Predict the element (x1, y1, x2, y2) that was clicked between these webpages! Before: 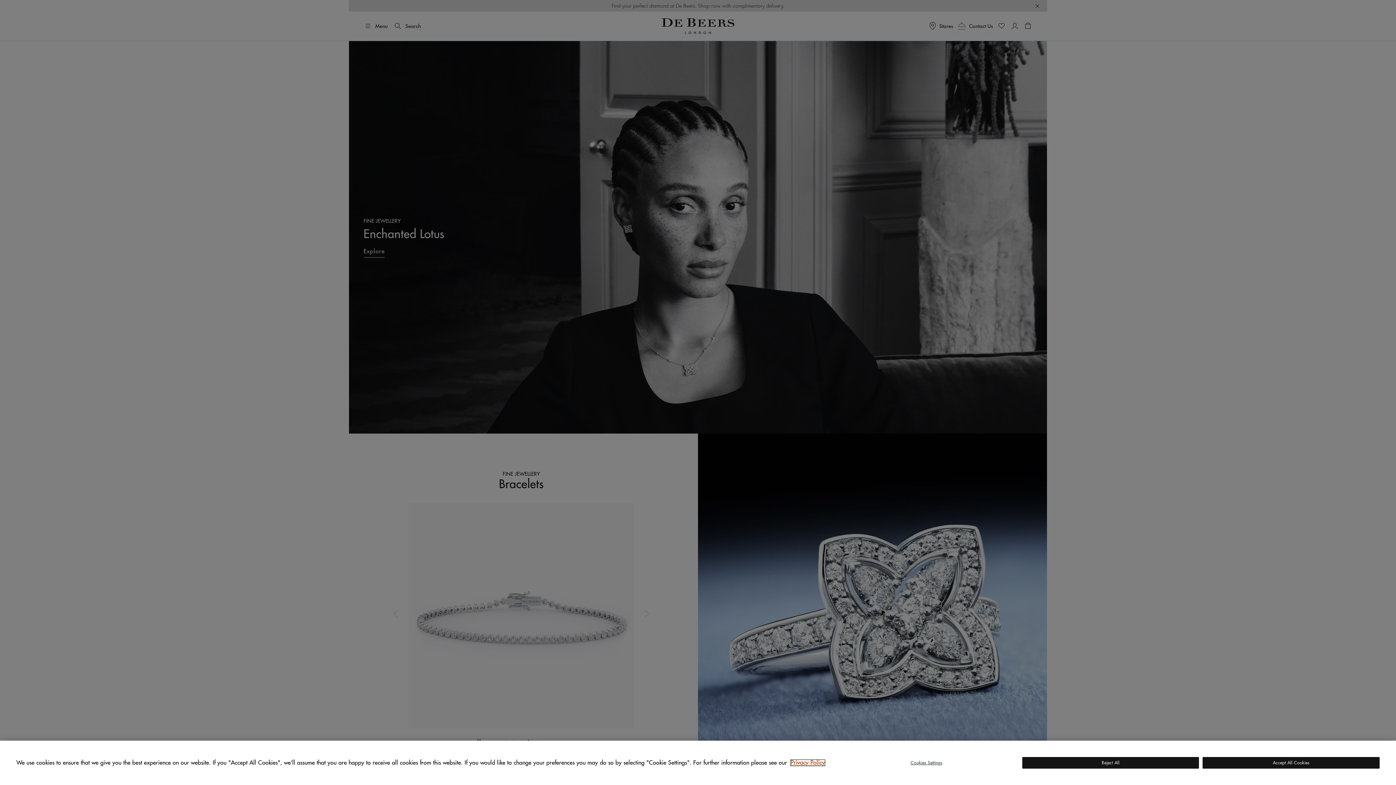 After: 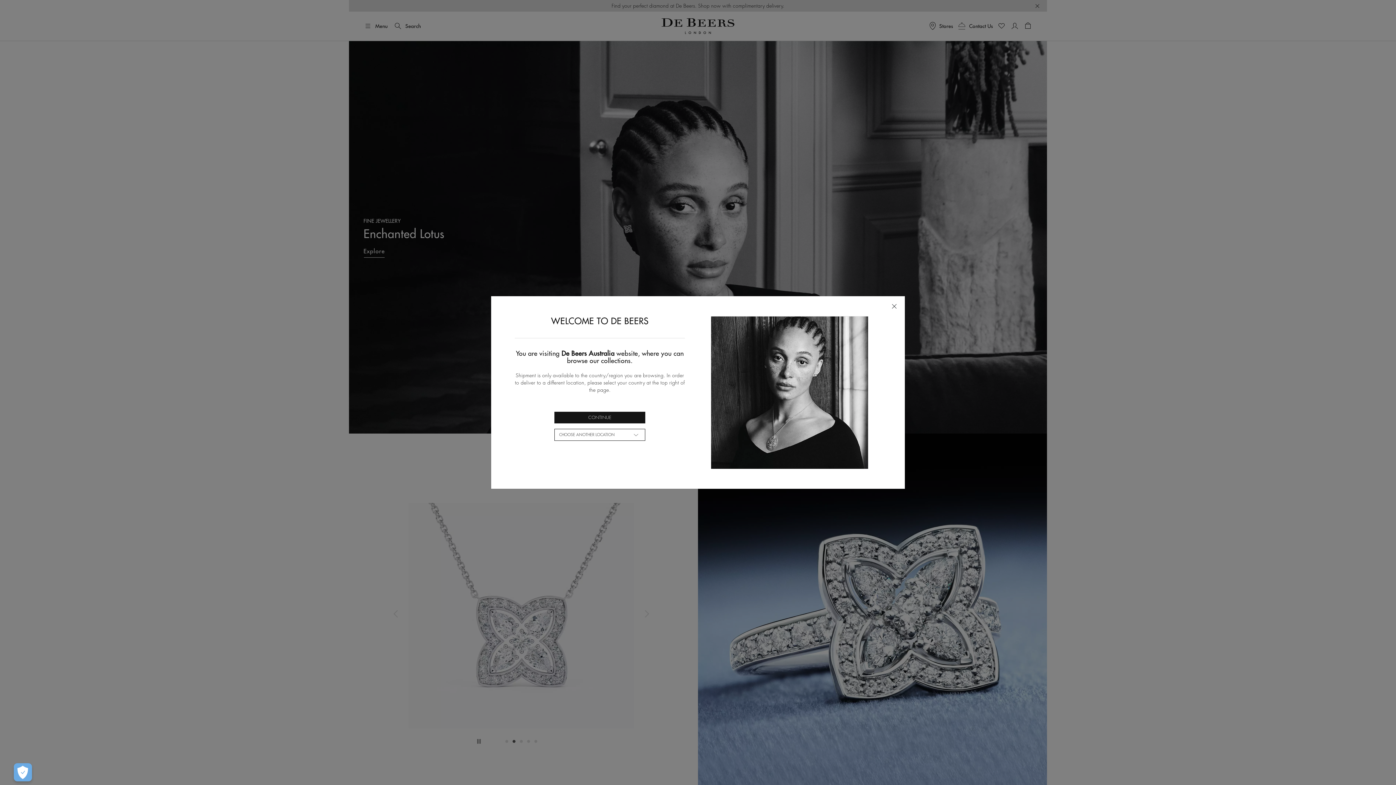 Action: bbox: (1022, 757, 1199, 769) label: Reject All